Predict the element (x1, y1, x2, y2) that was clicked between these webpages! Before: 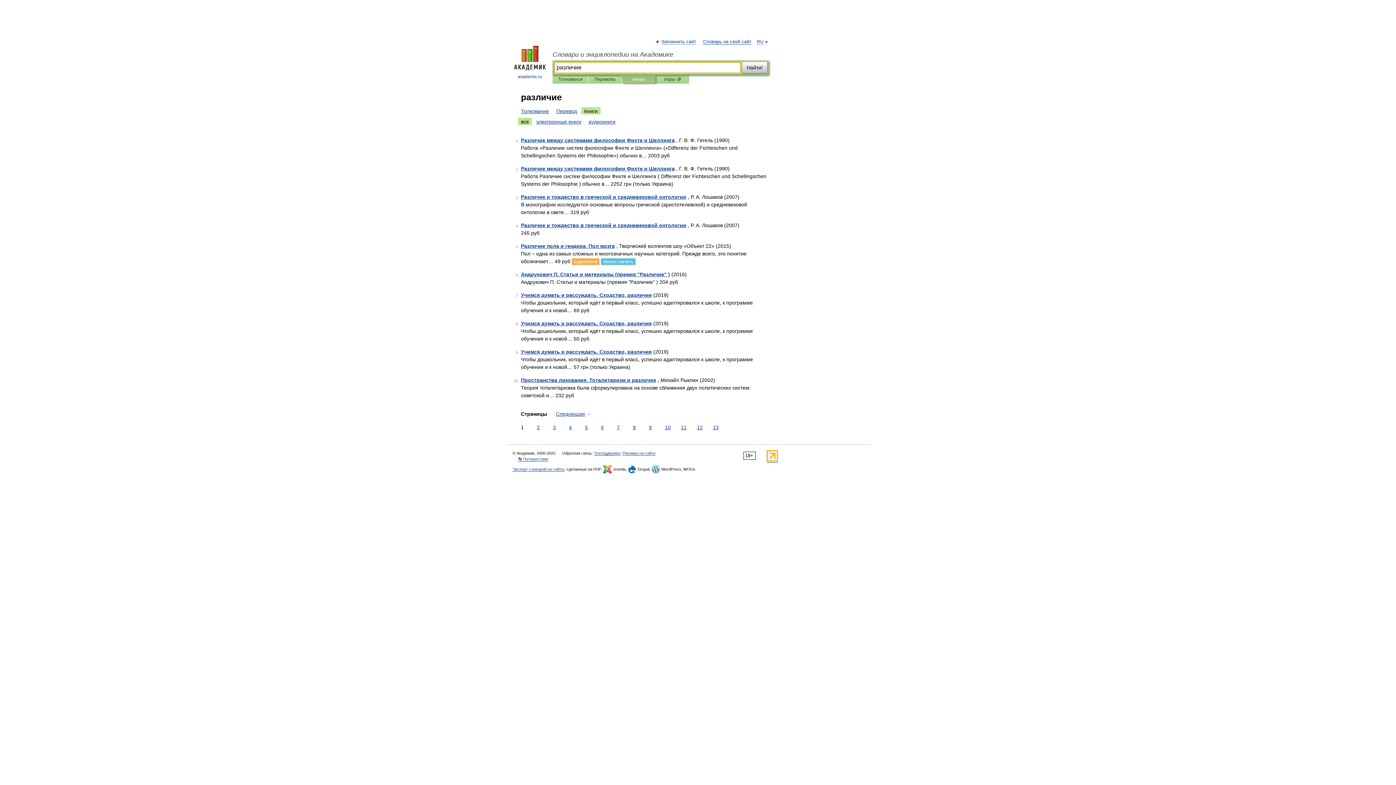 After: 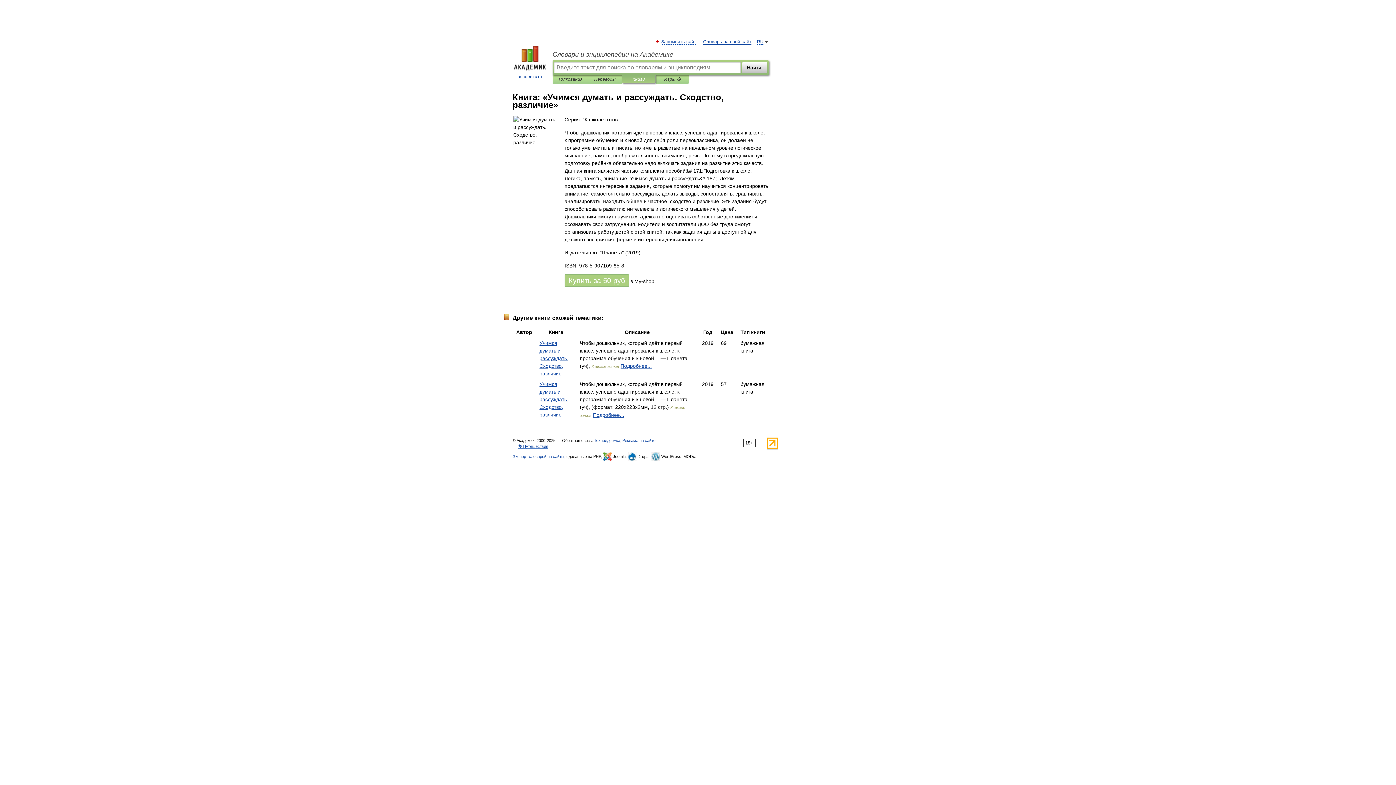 Action: label: Учимся думать и рассуждать. Сходство, различие bbox: (521, 320, 652, 326)